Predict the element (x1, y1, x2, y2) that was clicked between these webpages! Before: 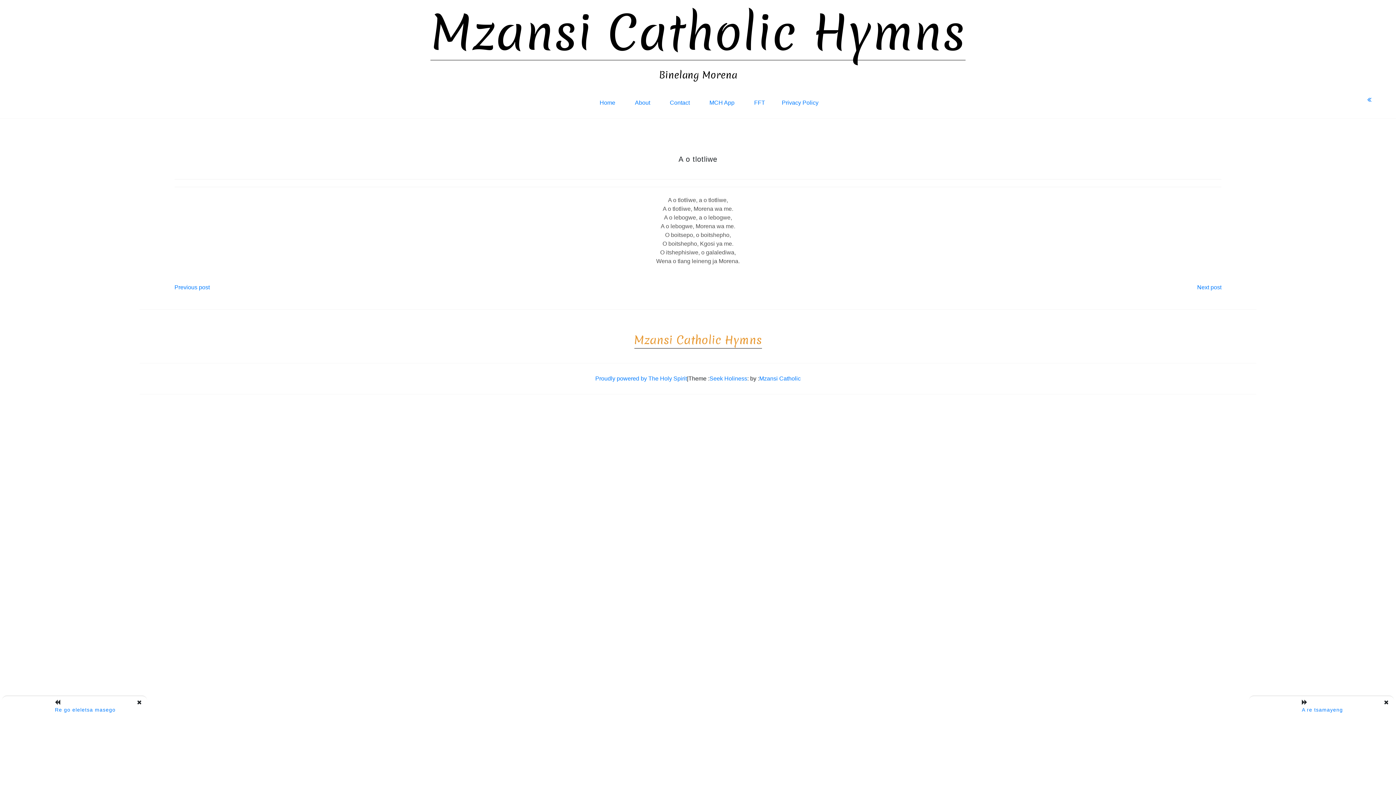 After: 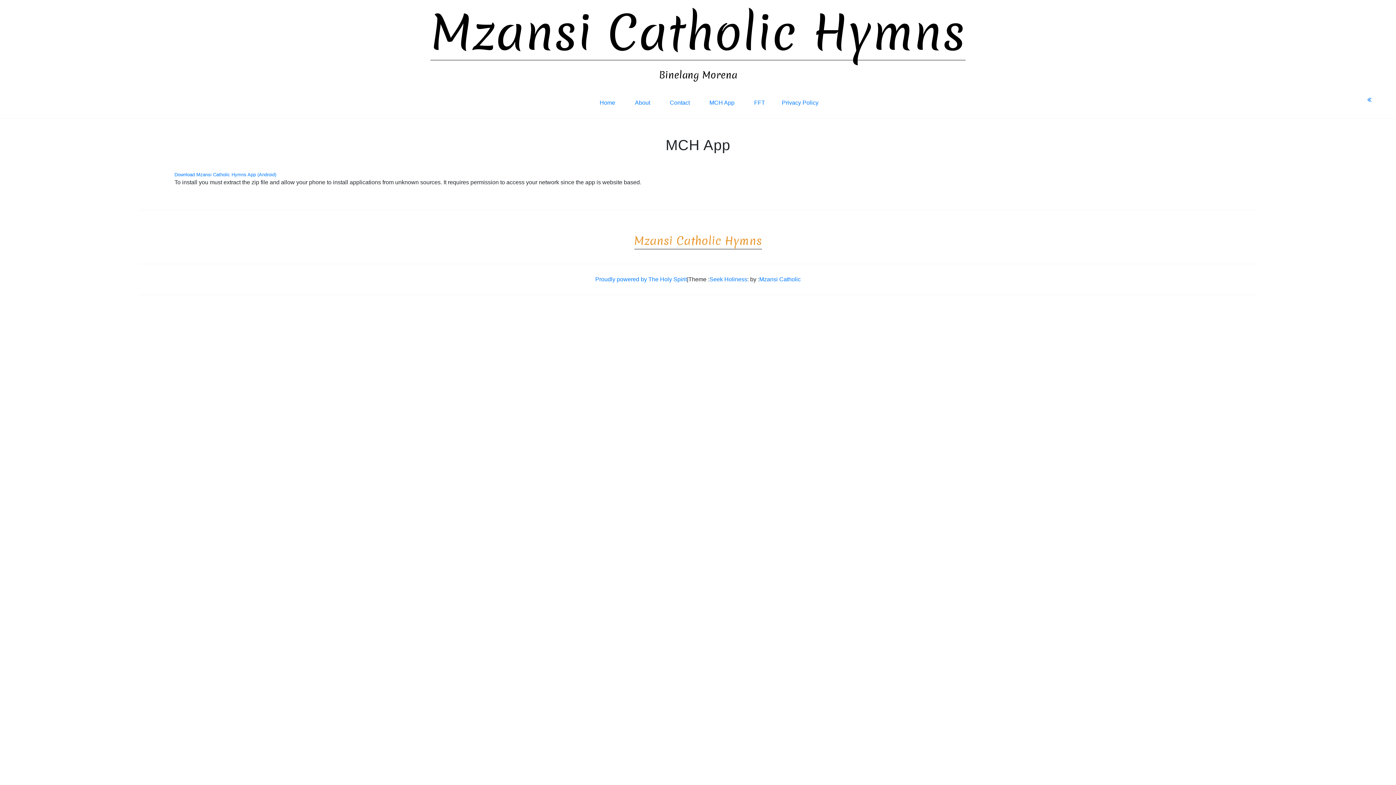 Action: bbox: (704, 92, 740, 112) label: MCH App